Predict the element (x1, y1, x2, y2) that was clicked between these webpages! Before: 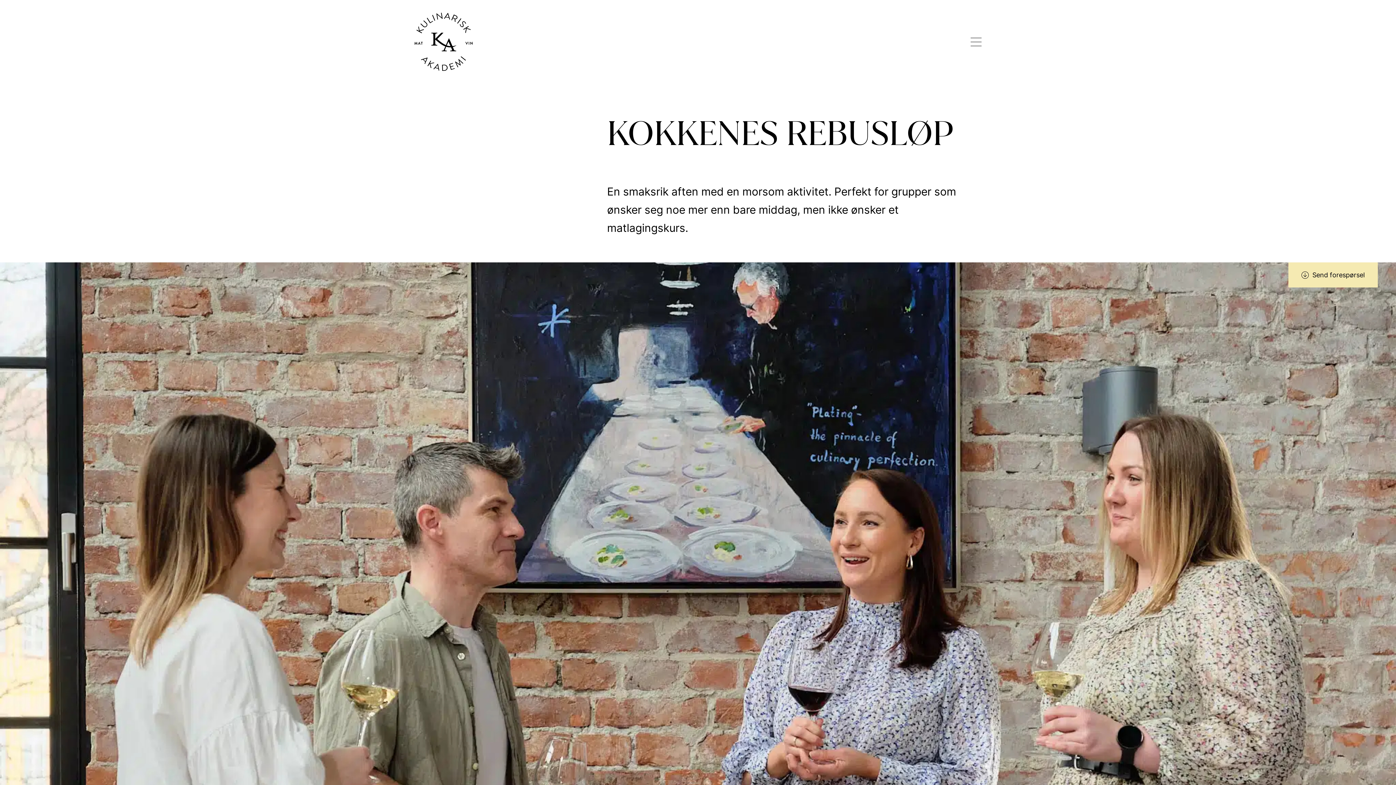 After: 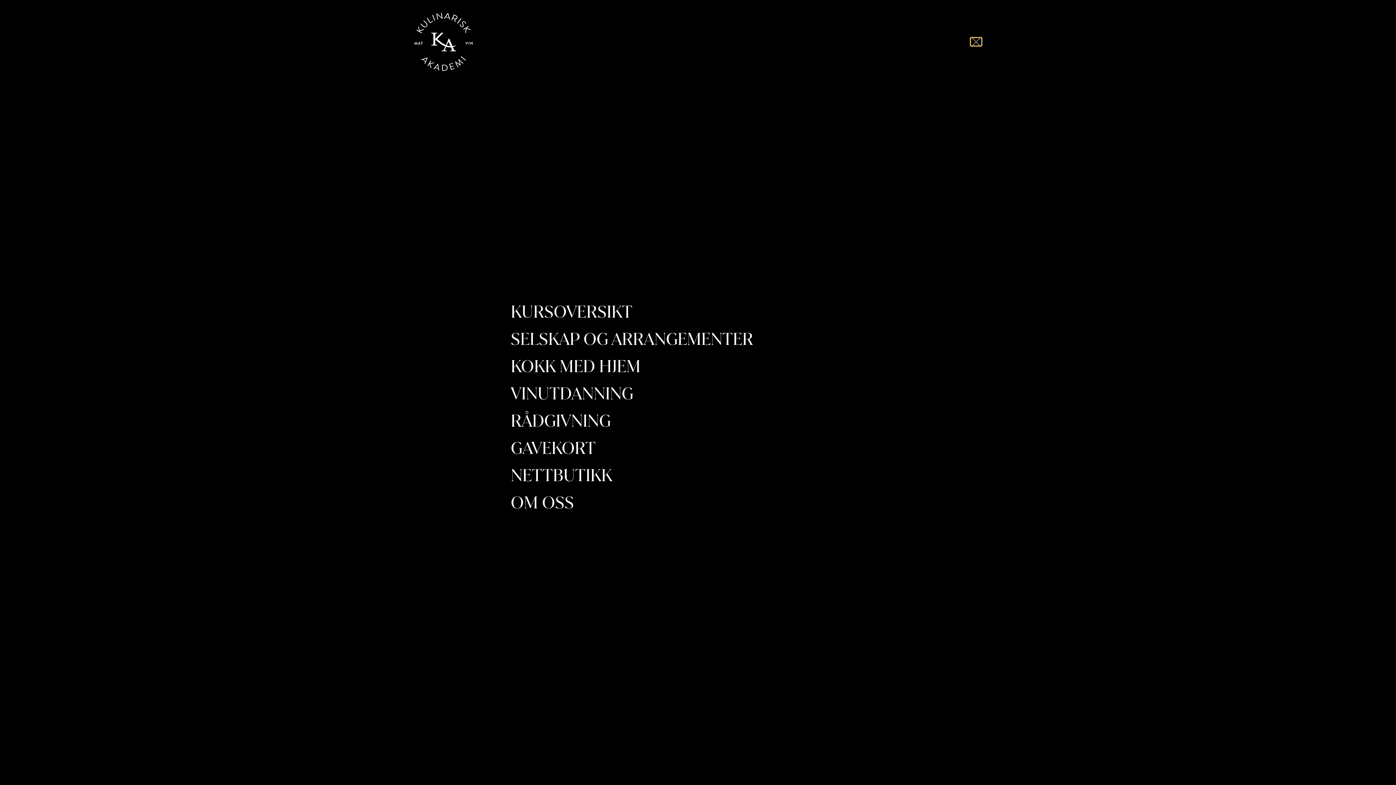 Action: bbox: (970, 37, 981, 45)